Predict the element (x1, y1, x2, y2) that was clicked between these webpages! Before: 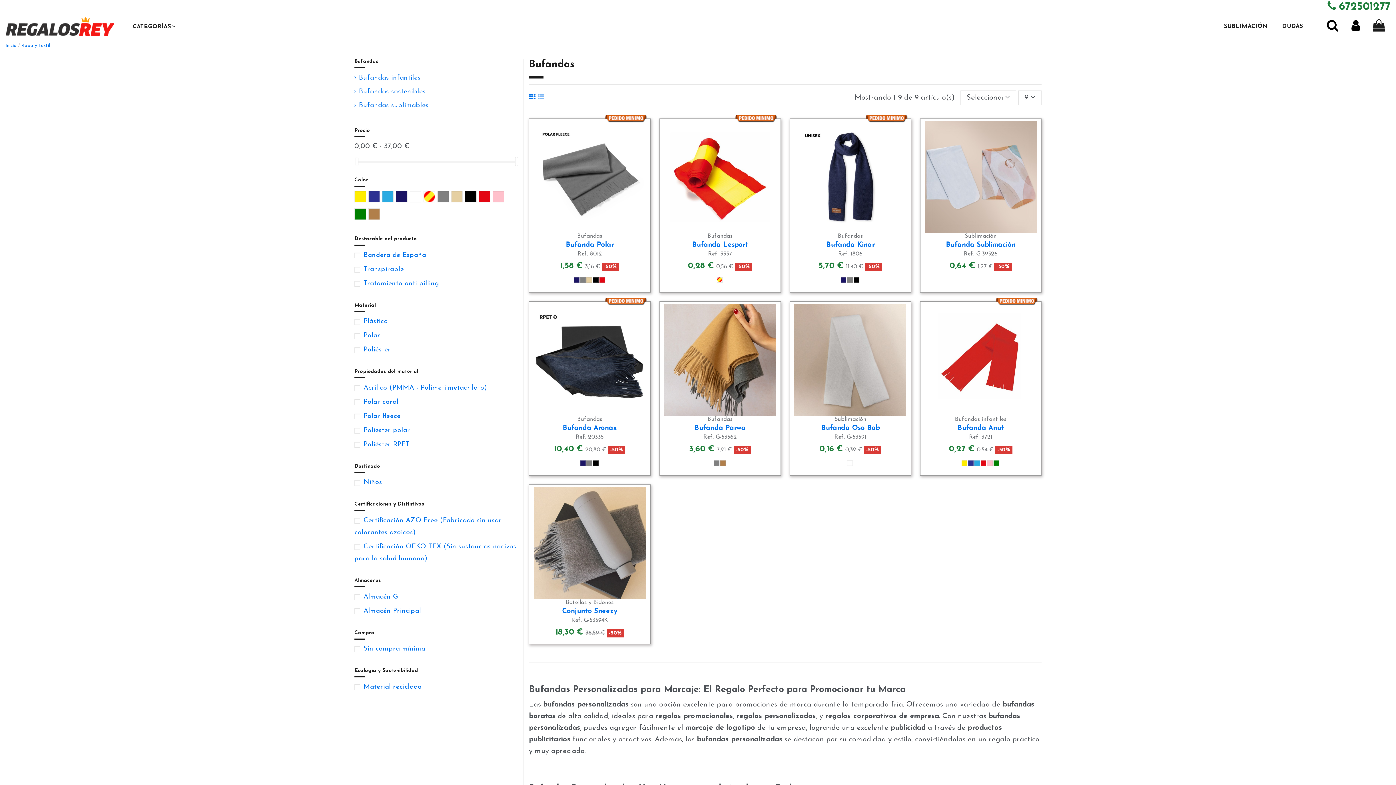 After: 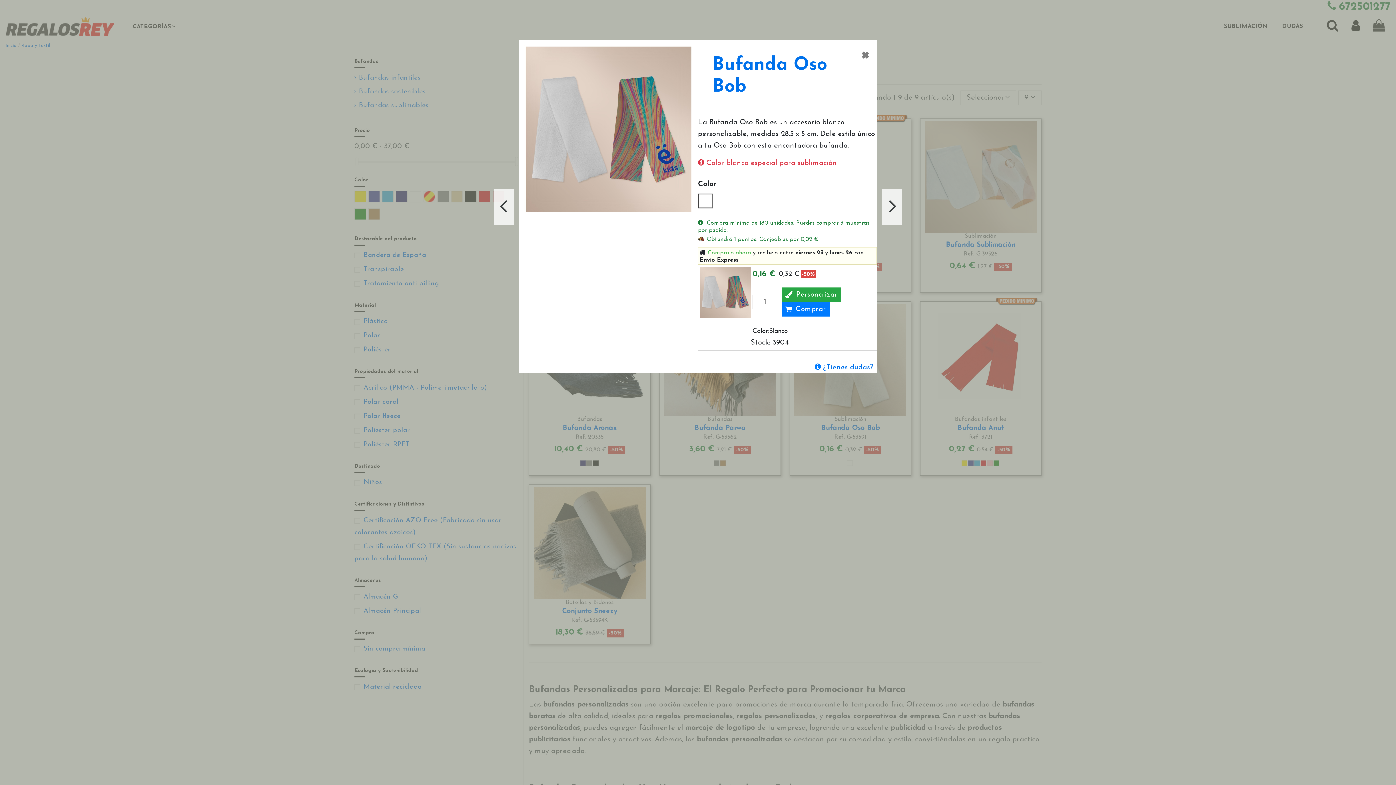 Action: bbox: (895, 340, 908, 353)